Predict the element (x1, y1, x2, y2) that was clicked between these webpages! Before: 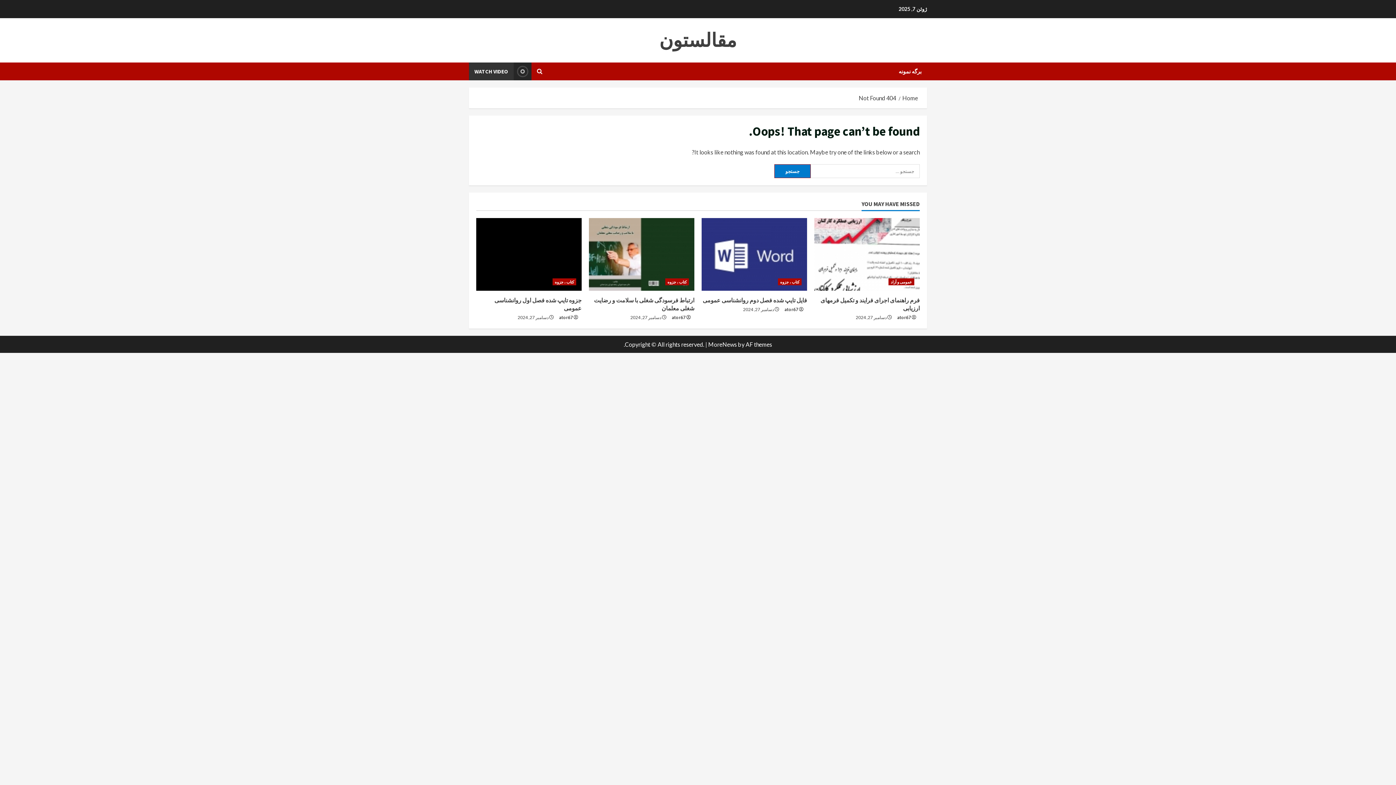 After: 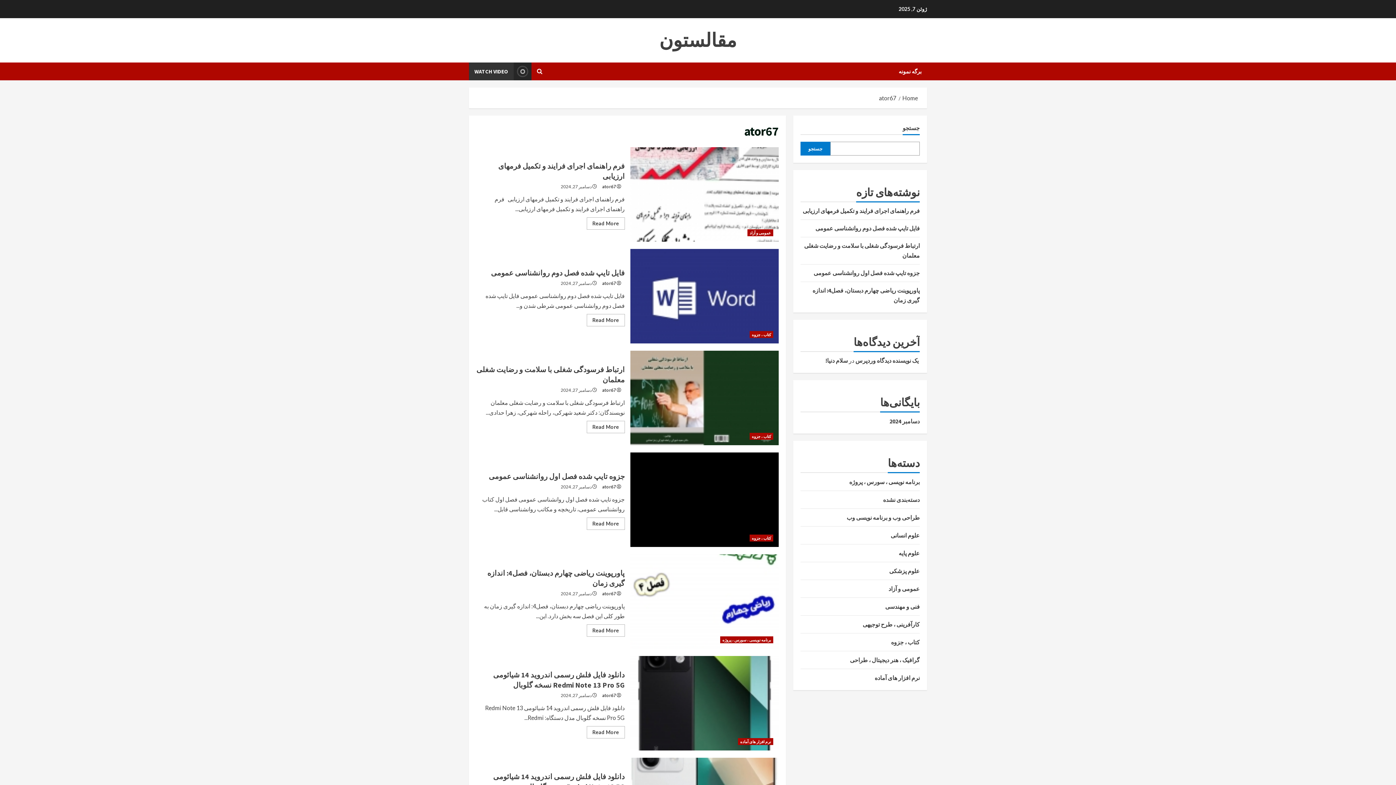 Action: bbox: (559, 314, 573, 321) label: ator67